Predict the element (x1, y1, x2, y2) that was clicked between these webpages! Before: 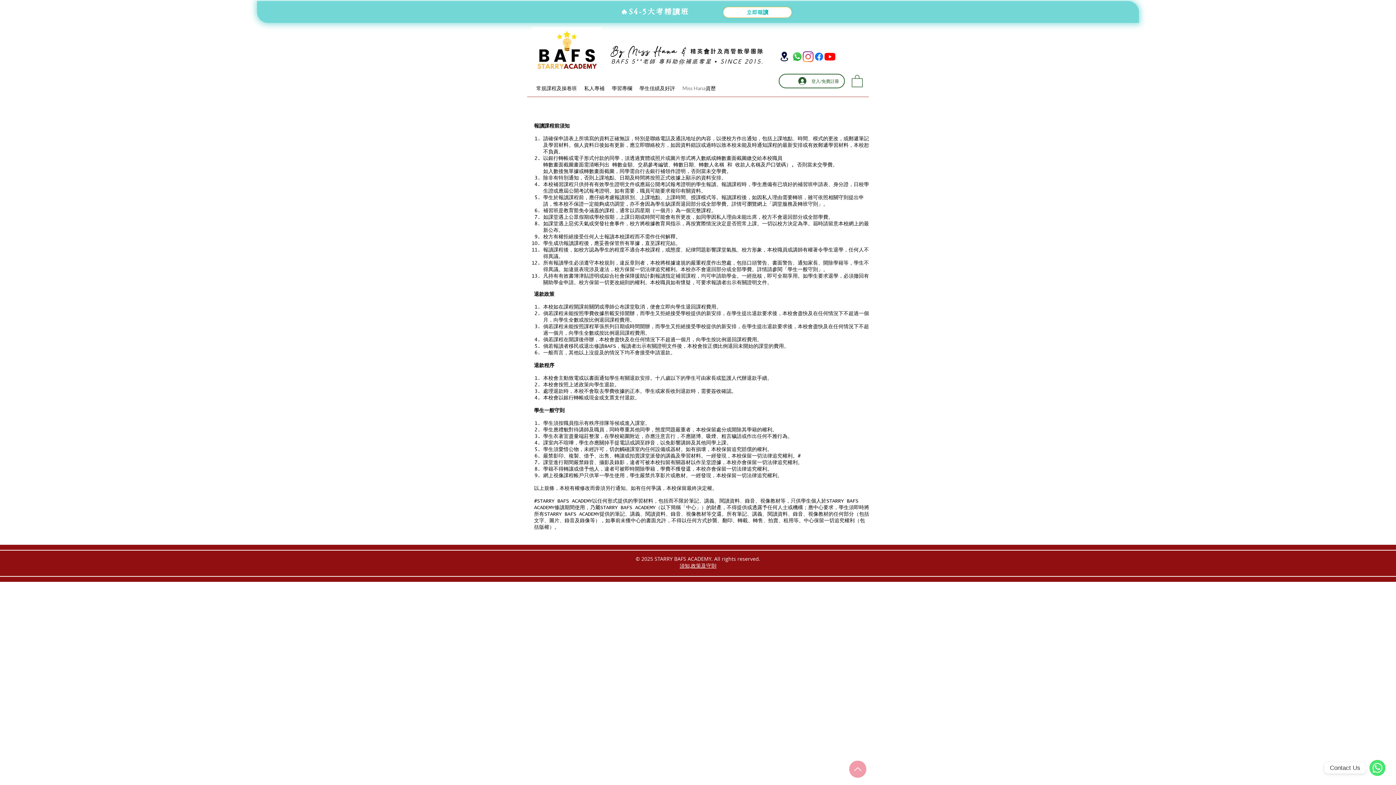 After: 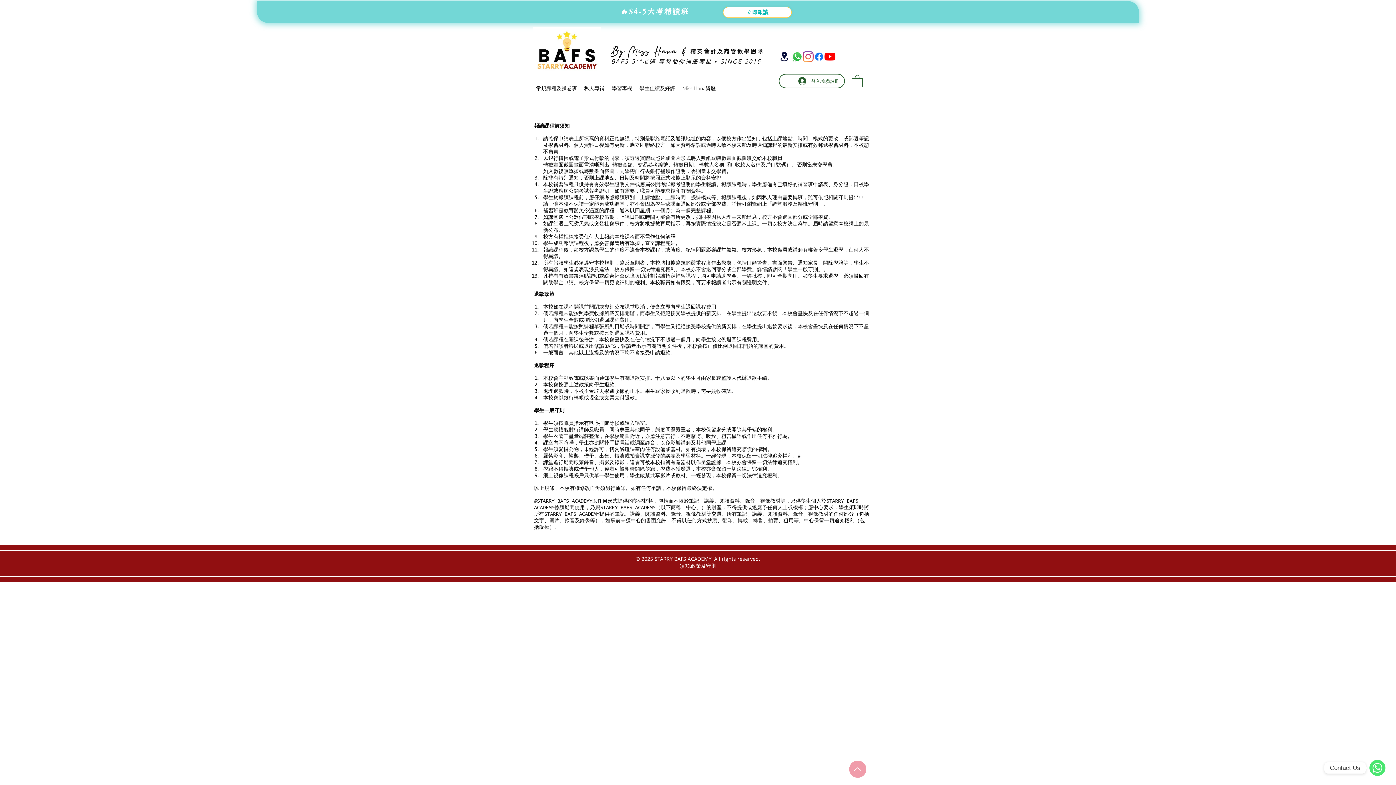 Action: label: wtsapp%20icon_edited bbox: (792, 51, 802, 62)